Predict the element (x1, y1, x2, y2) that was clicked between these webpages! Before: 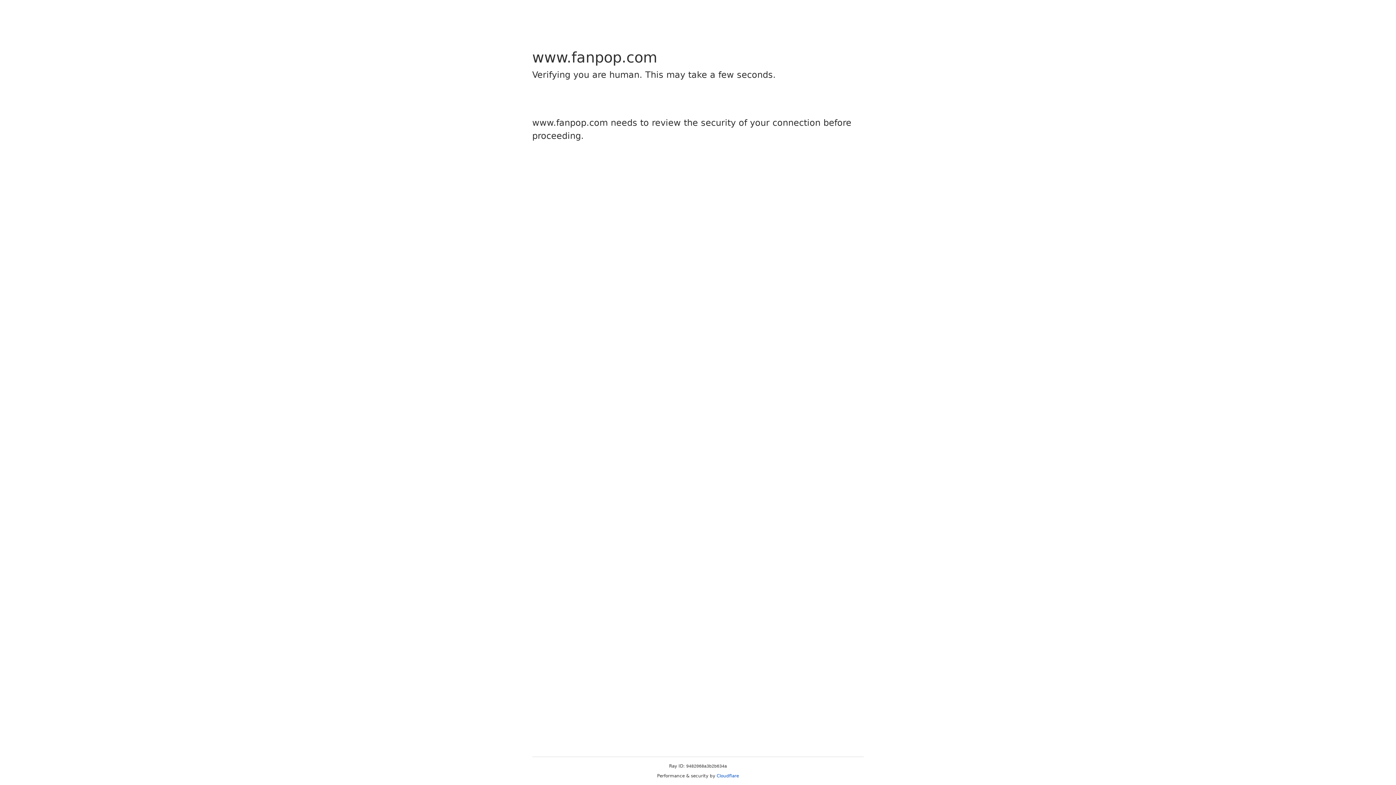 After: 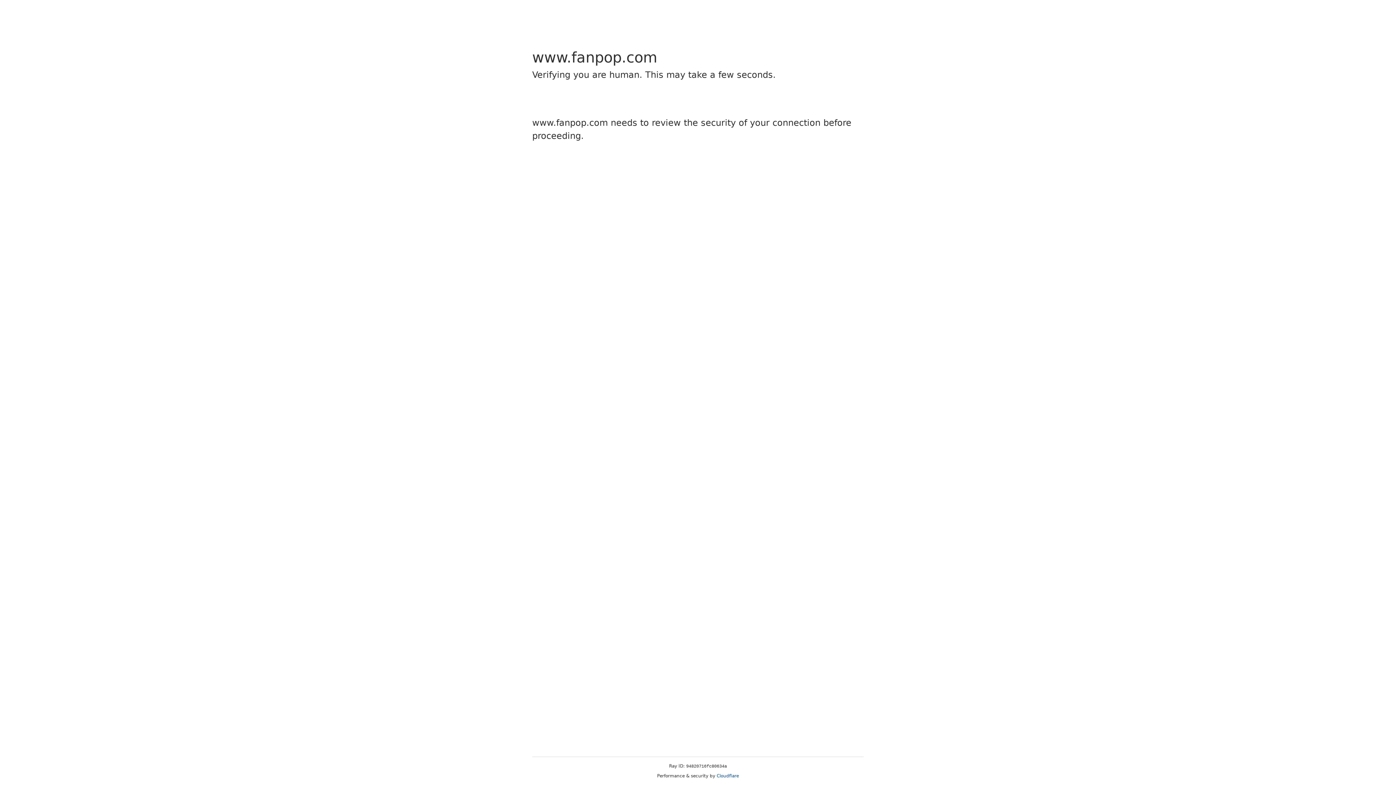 Action: bbox: (716, 773, 739, 778) label: Cloudflare